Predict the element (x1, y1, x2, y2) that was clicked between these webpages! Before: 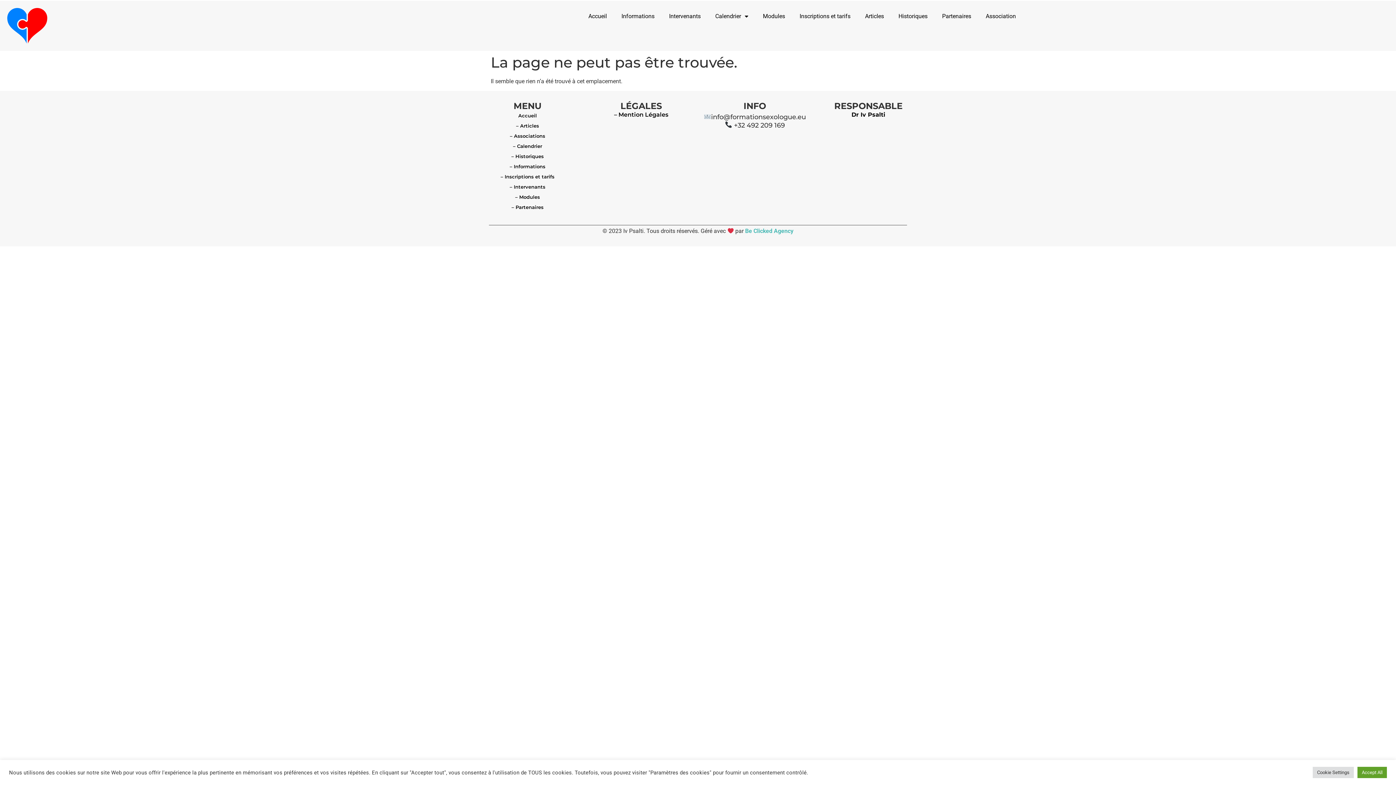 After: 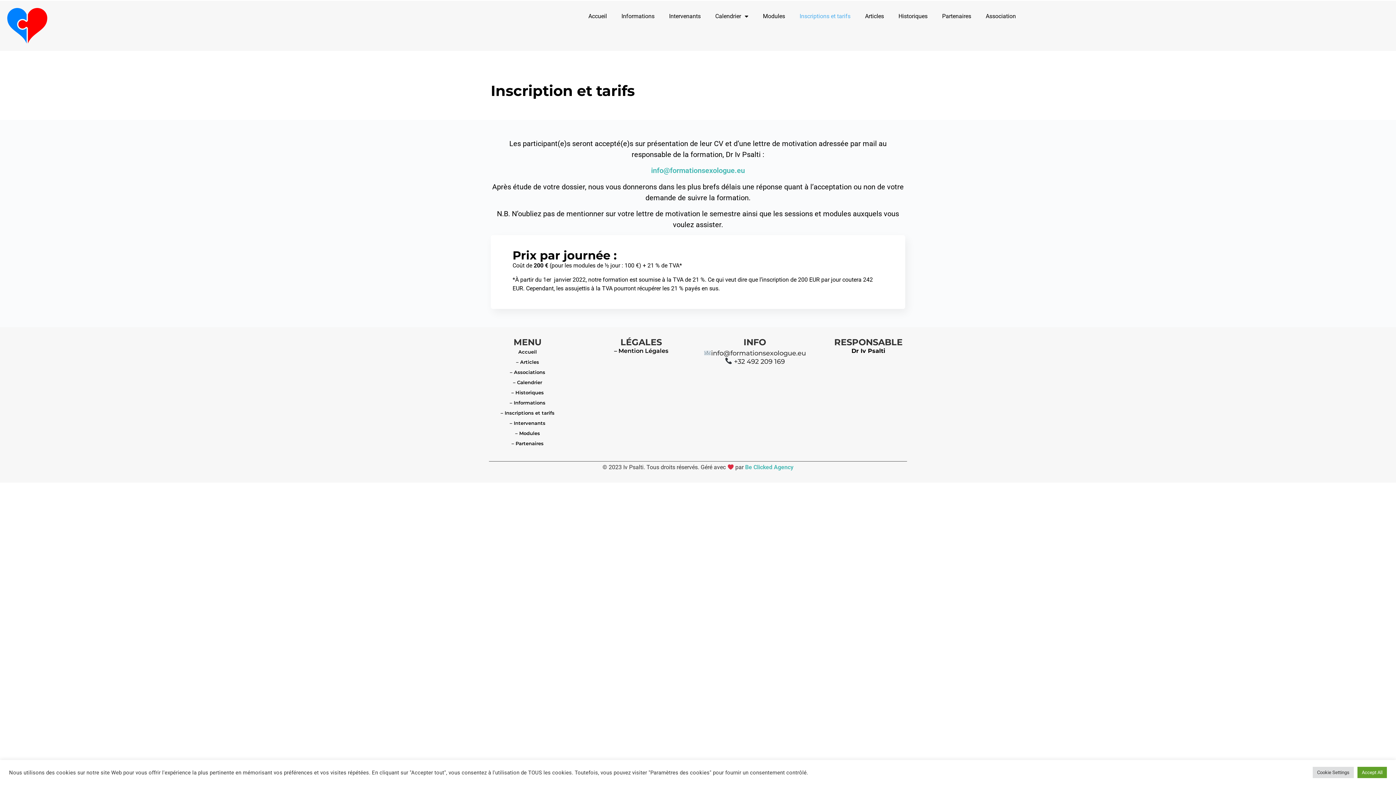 Action: label: – Inscriptions et tarifs bbox: (474, 171, 580, 181)